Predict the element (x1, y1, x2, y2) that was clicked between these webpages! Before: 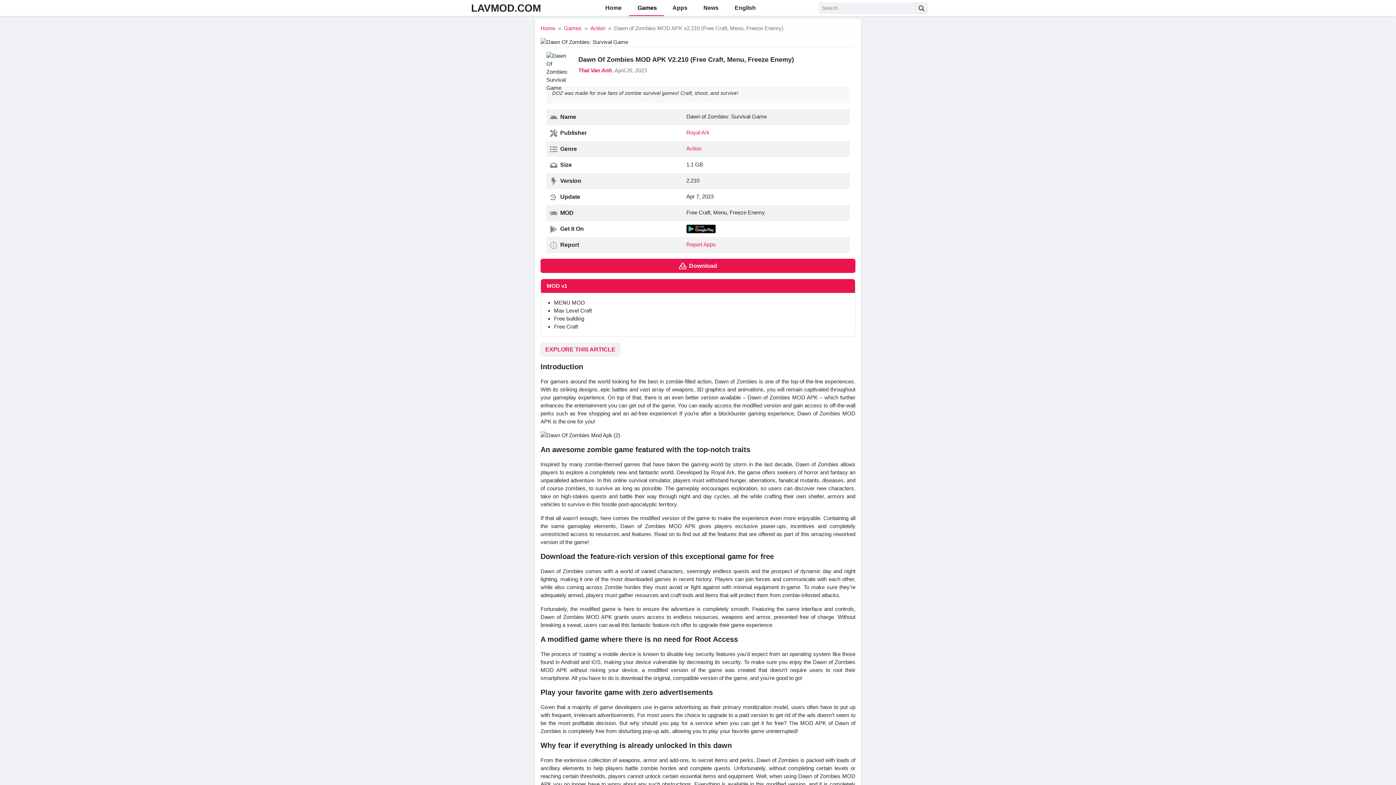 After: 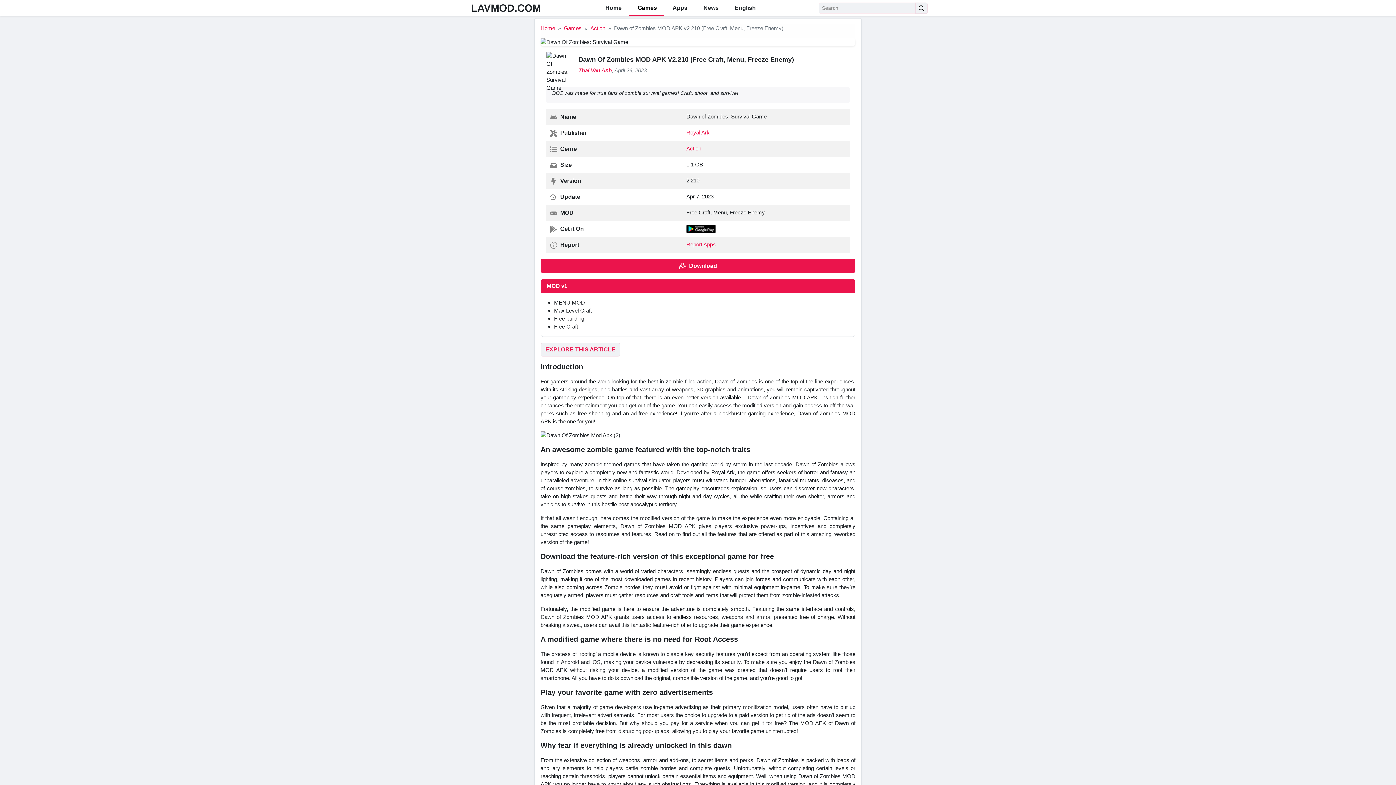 Action: bbox: (686, 240, 716, 248) label: Report Apps